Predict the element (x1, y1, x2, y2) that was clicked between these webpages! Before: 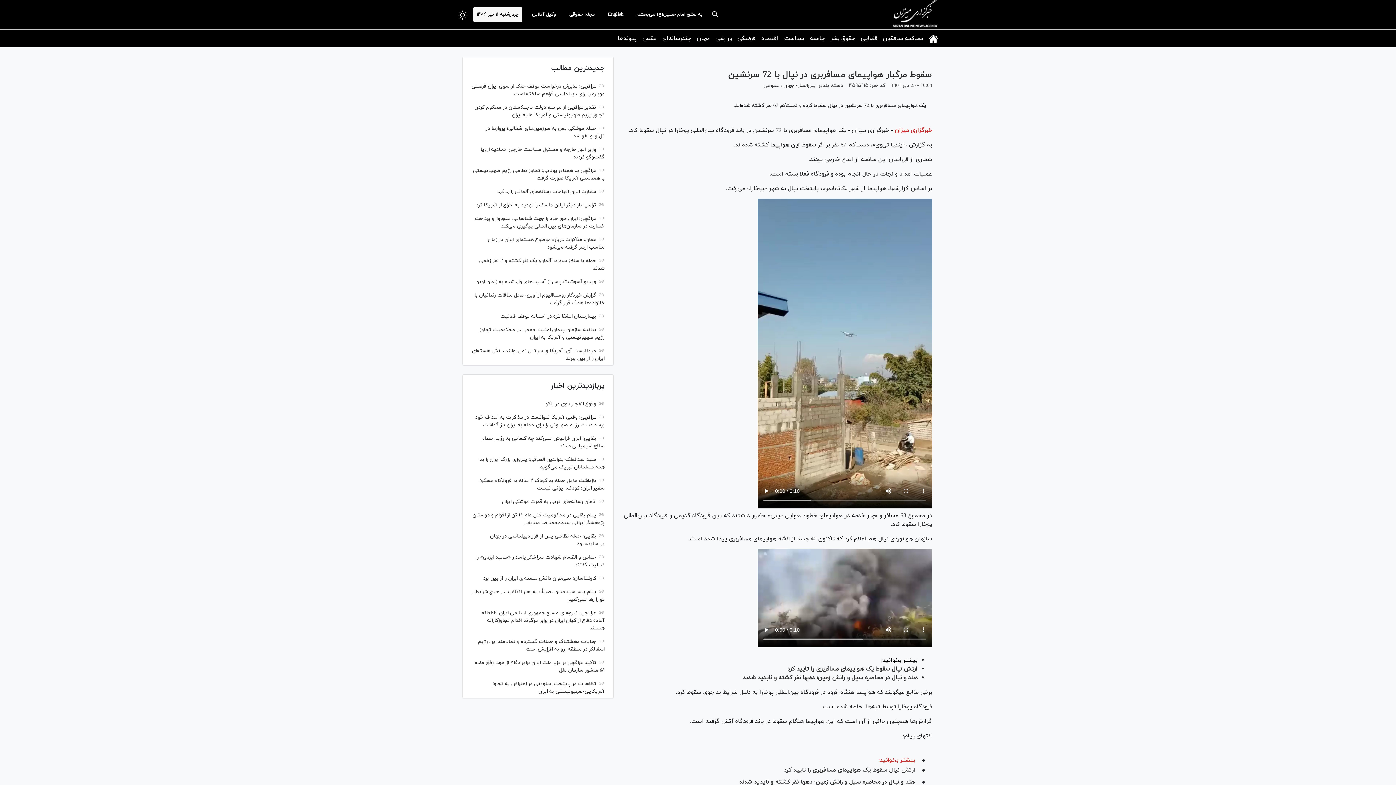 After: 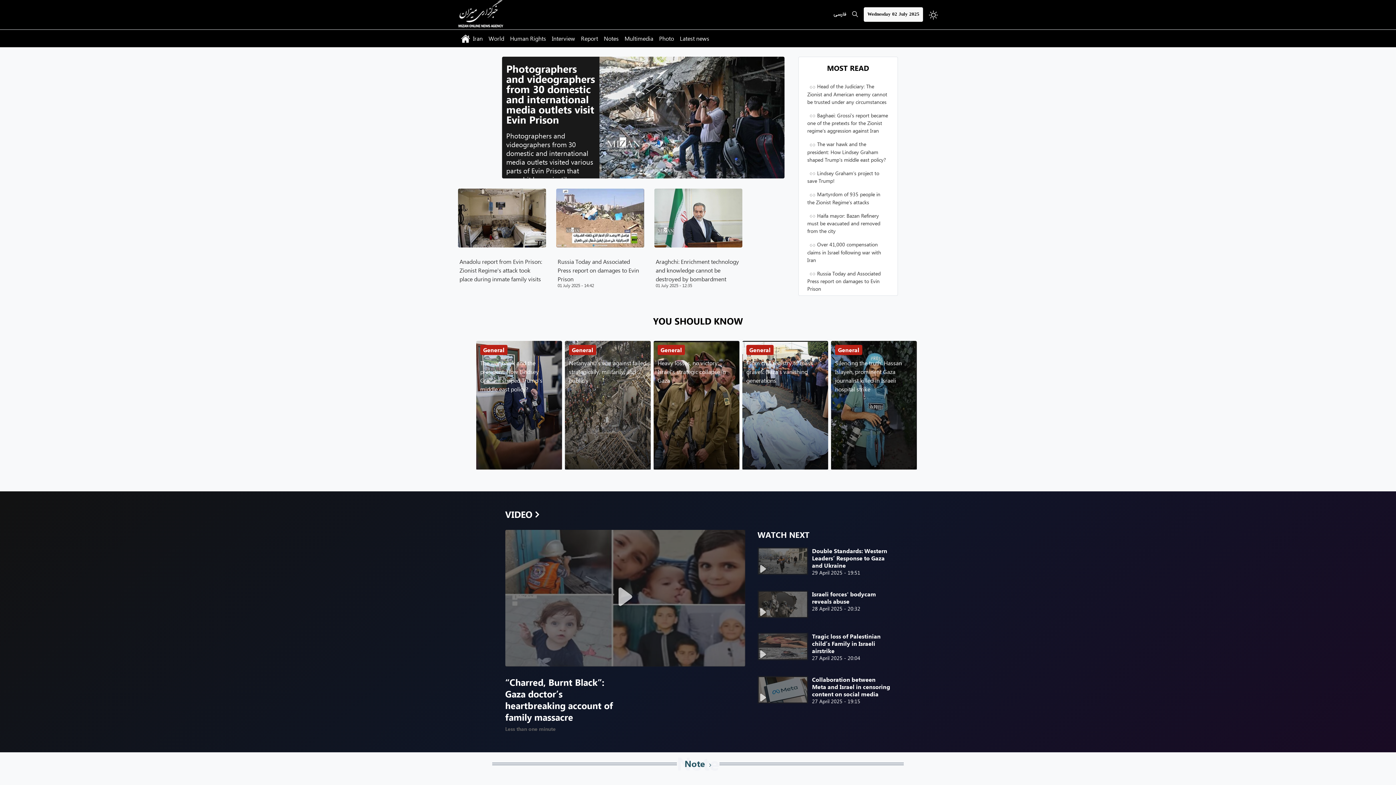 Action: label: English bbox: (604, 7, 627, 21)